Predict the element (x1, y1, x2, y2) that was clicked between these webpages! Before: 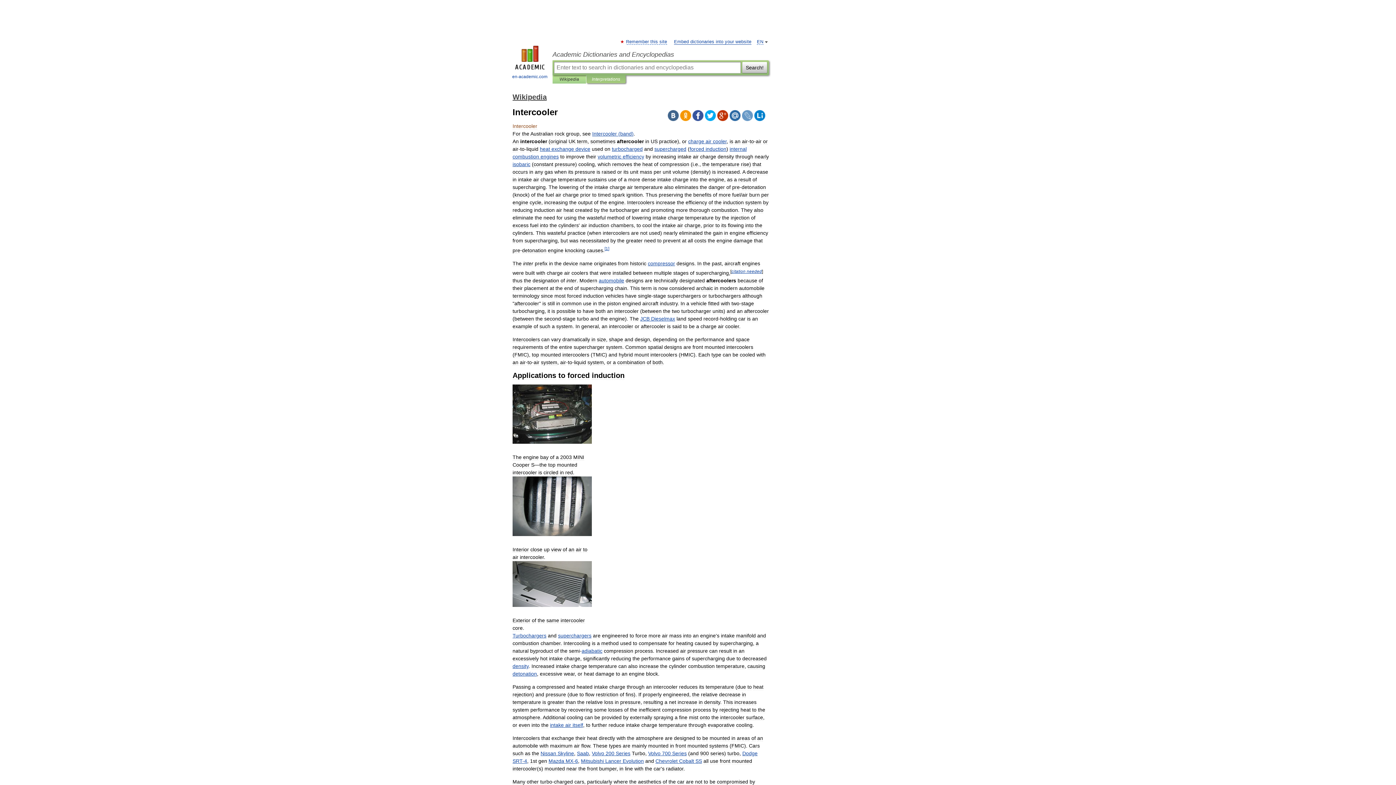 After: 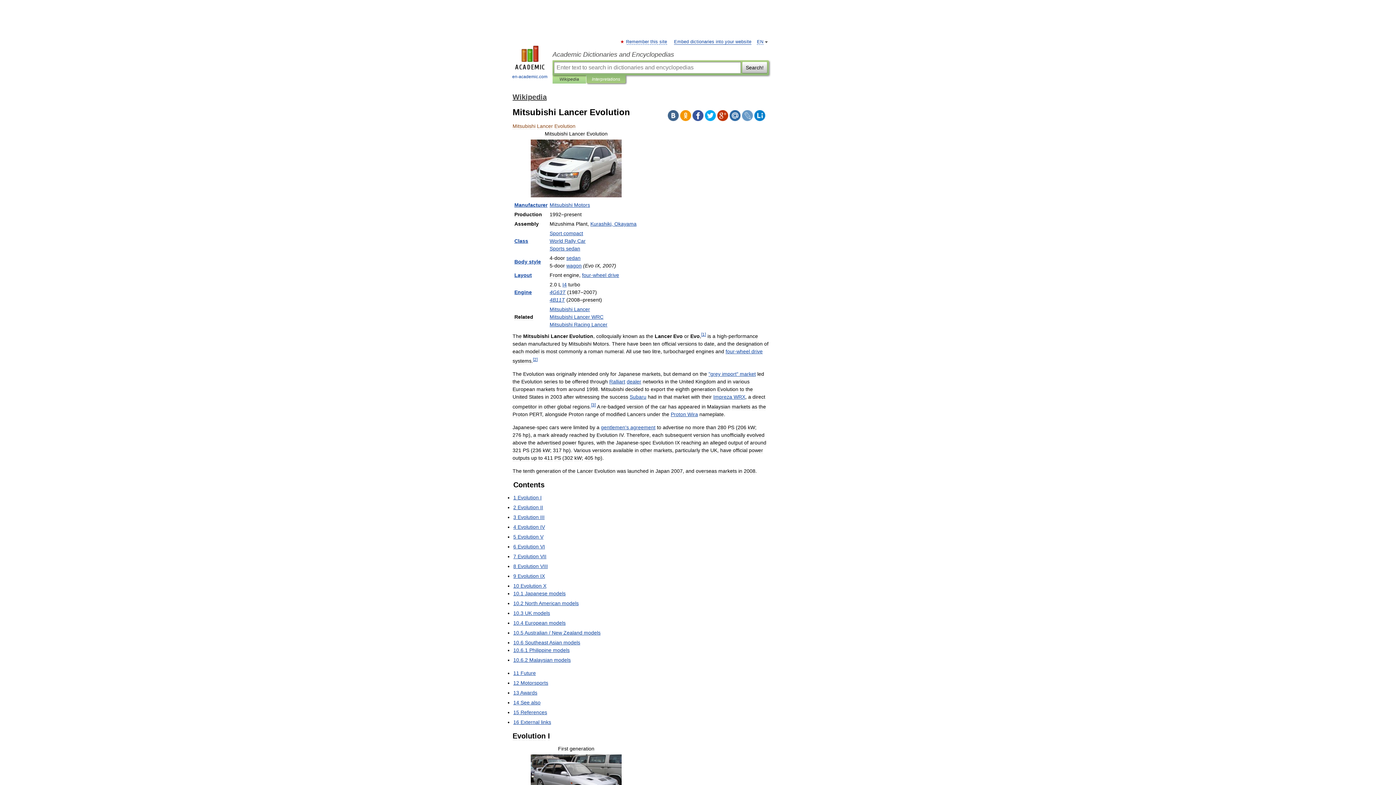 Action: label: Mitsubishi Lancer Evolution bbox: (581, 758, 644, 764)